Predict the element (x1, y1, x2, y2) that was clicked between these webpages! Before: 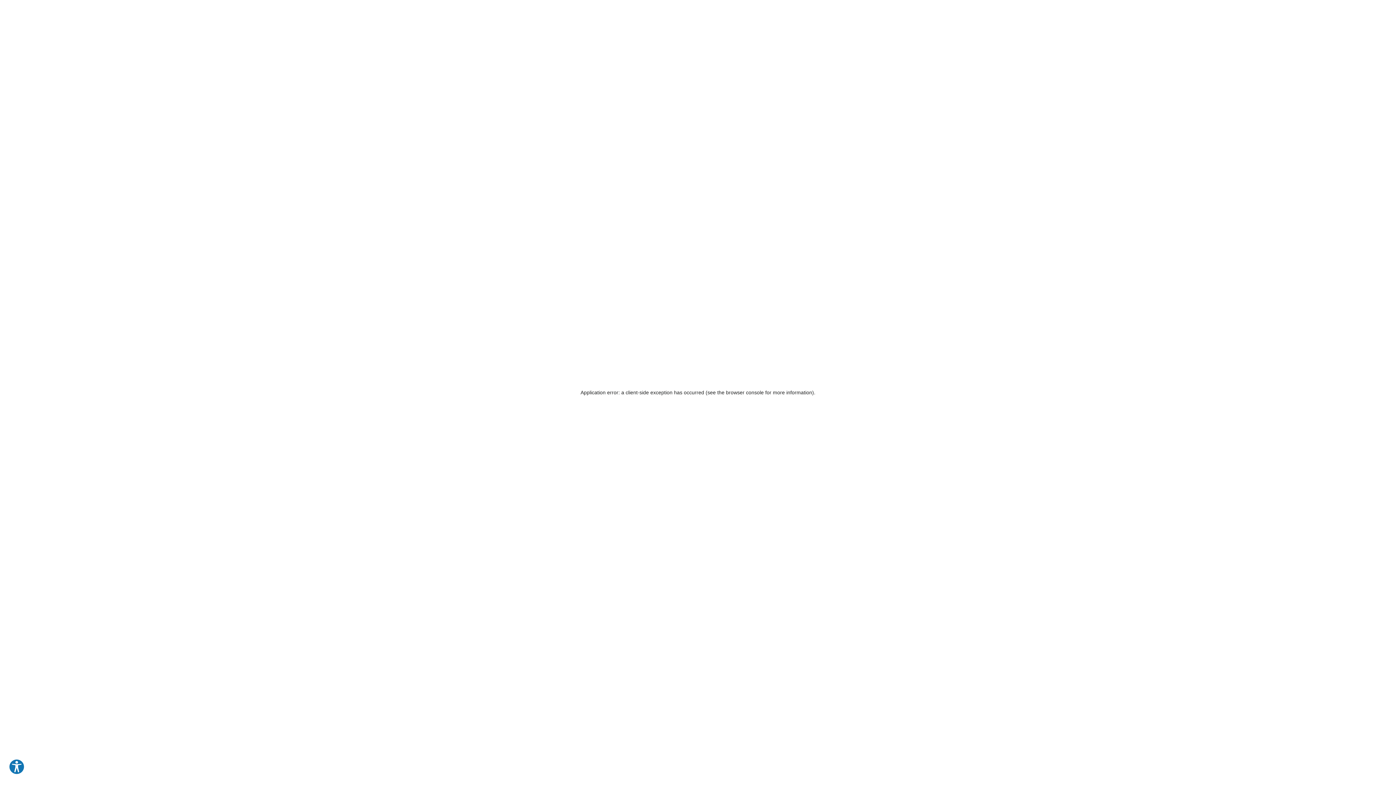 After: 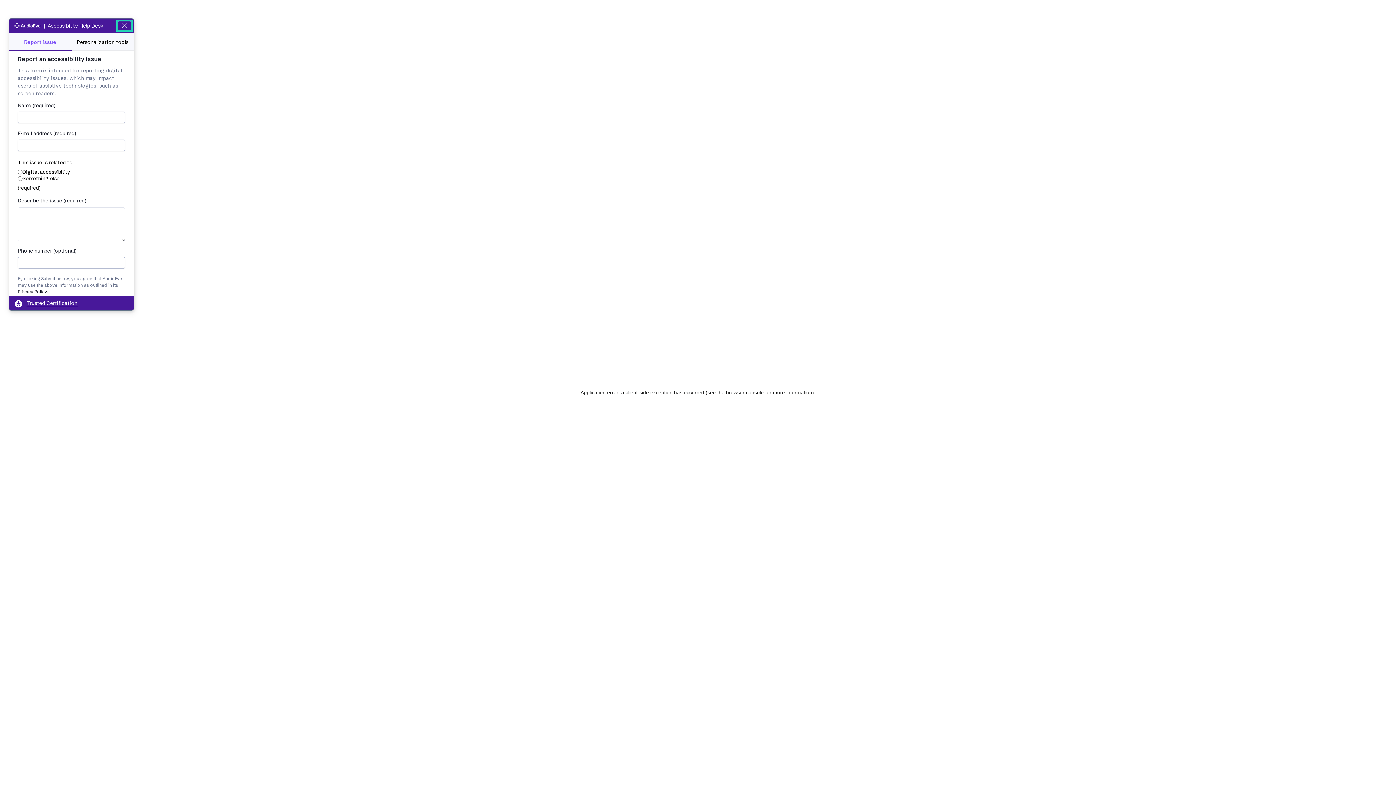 Action: bbox: (8, 759, 24, 775) label: Explore your accessibility options